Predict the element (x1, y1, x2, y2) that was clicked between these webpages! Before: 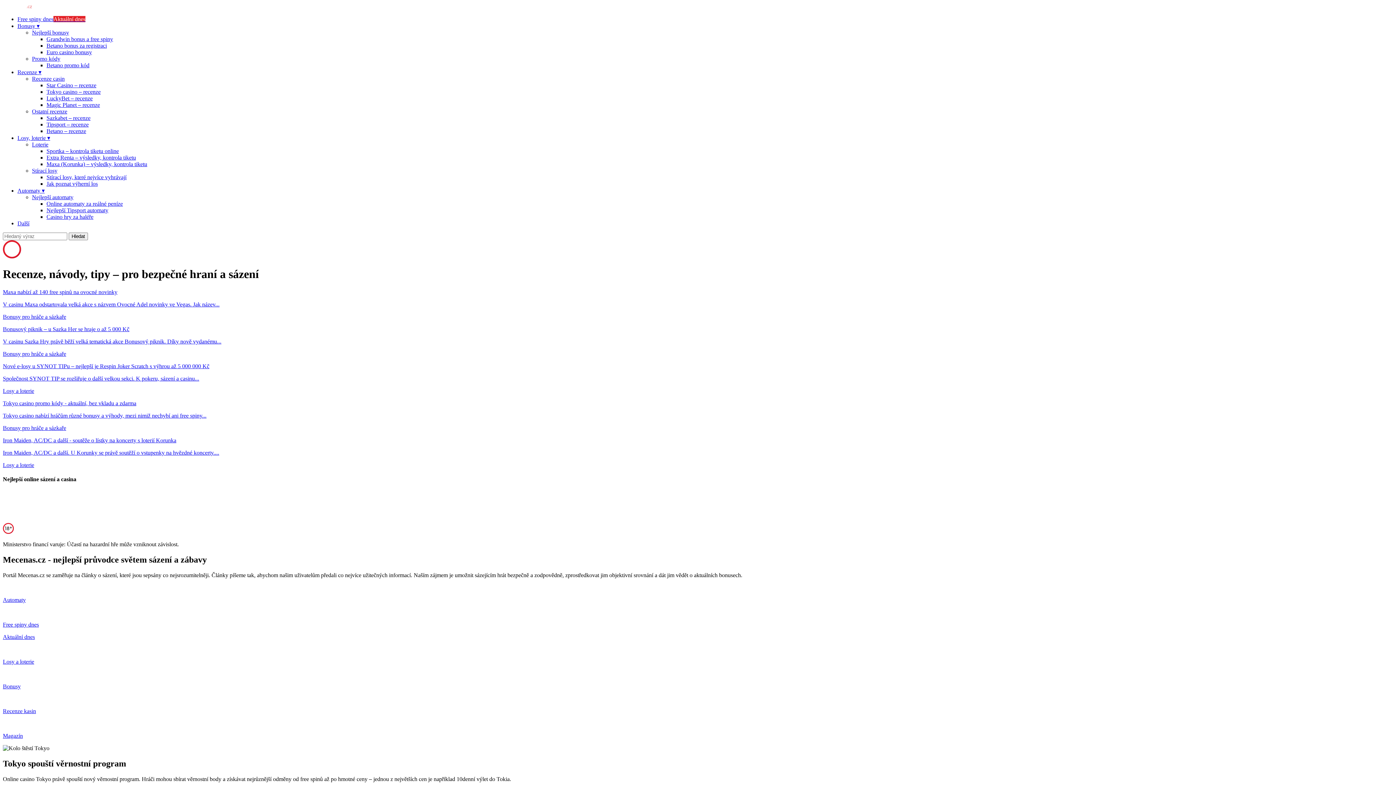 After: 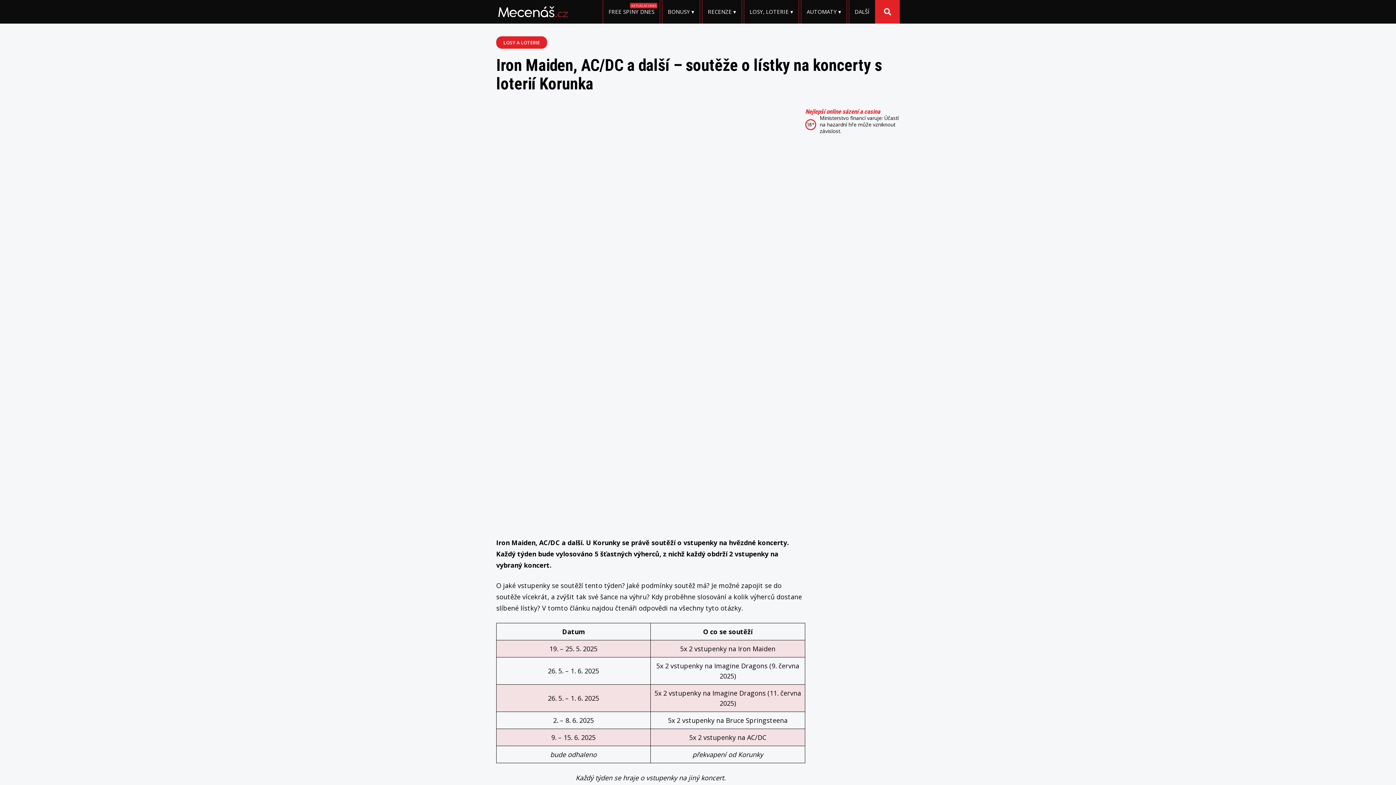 Action: bbox: (2, 437, 1393, 468) label: Iron Maiden, AC/DC a další - soutěže o lístky na koncerty s loterií Korunka

Iron Maiden, AC/DC a další. U Korunky se právě soutěží o vstupenky na hvězdné koncerty....

Losy a loterie